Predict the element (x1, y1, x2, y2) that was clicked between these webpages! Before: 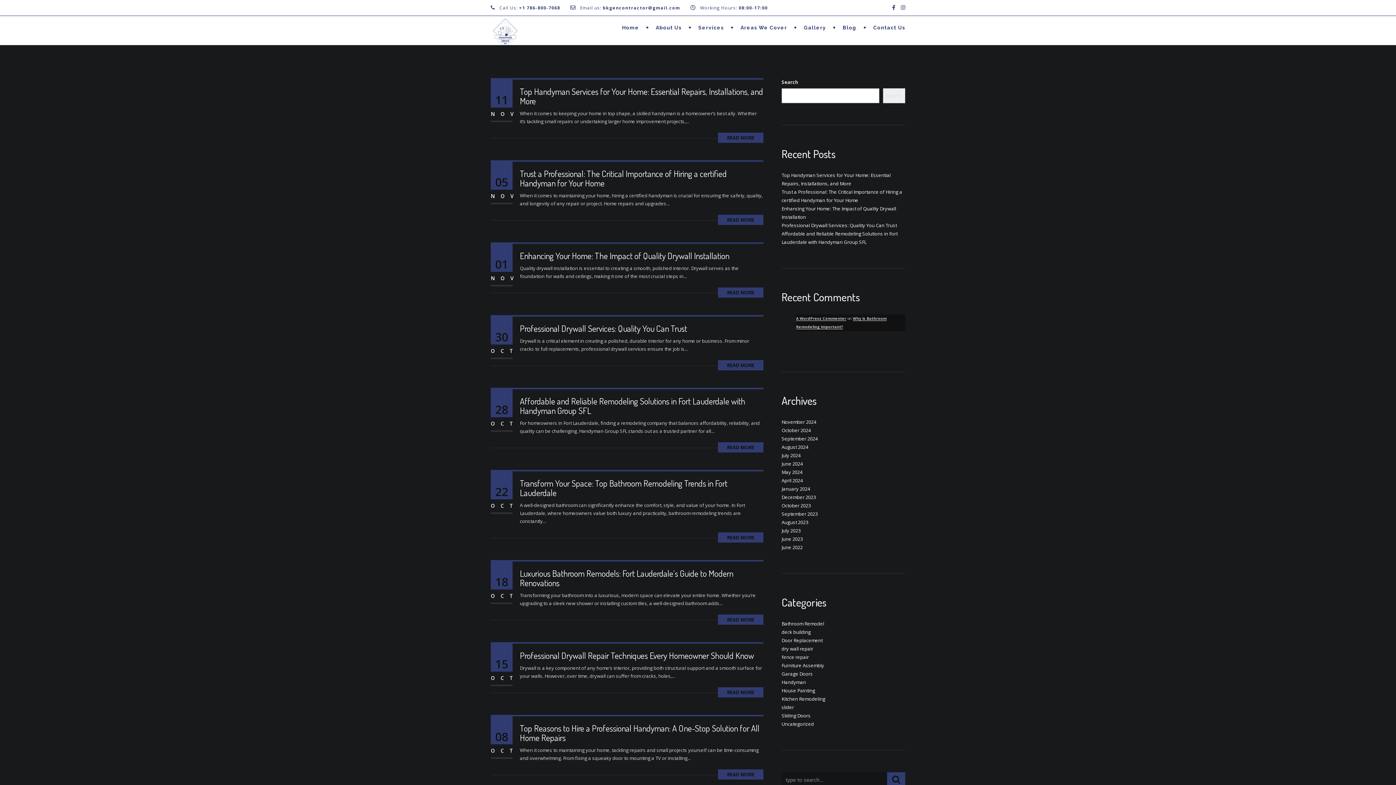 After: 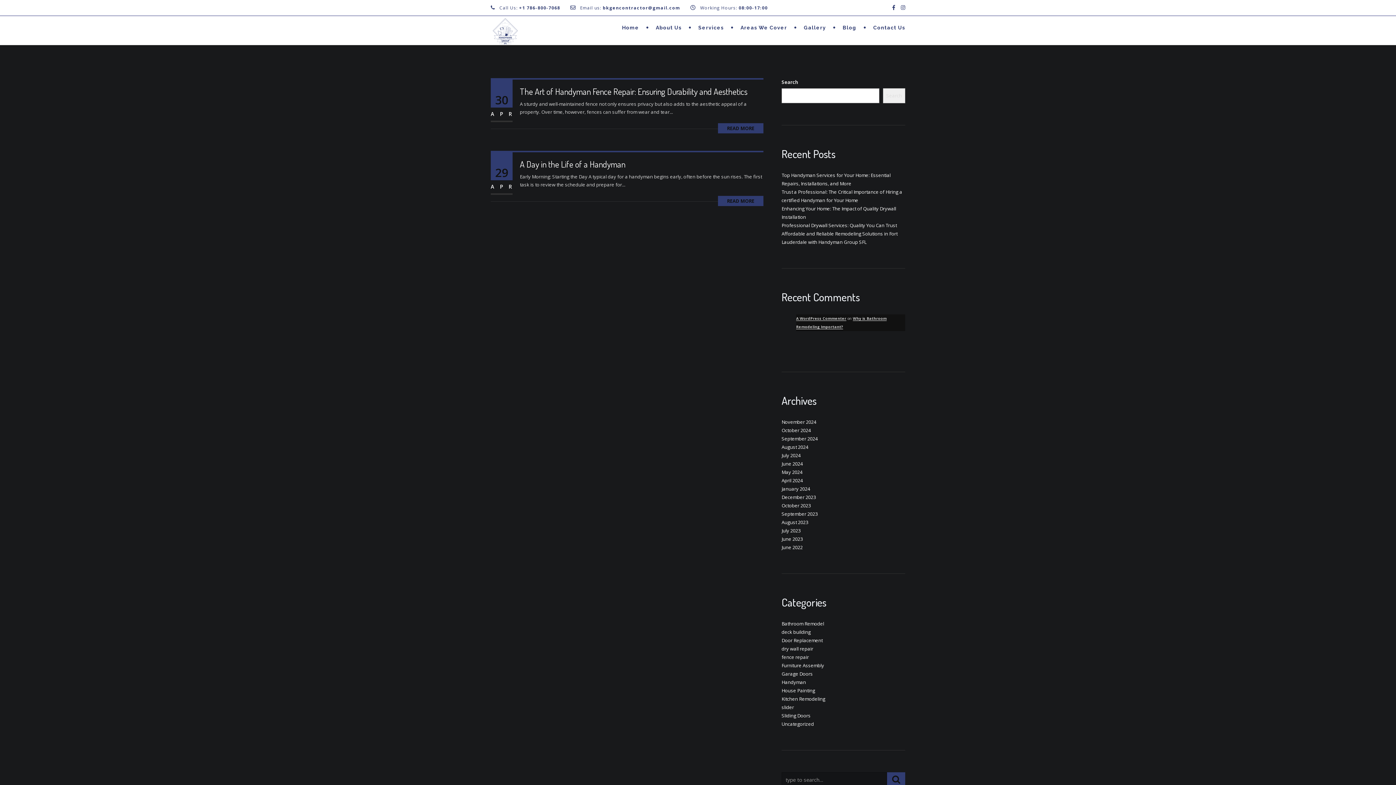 Action: bbox: (781, 477, 802, 484) label: April 2024